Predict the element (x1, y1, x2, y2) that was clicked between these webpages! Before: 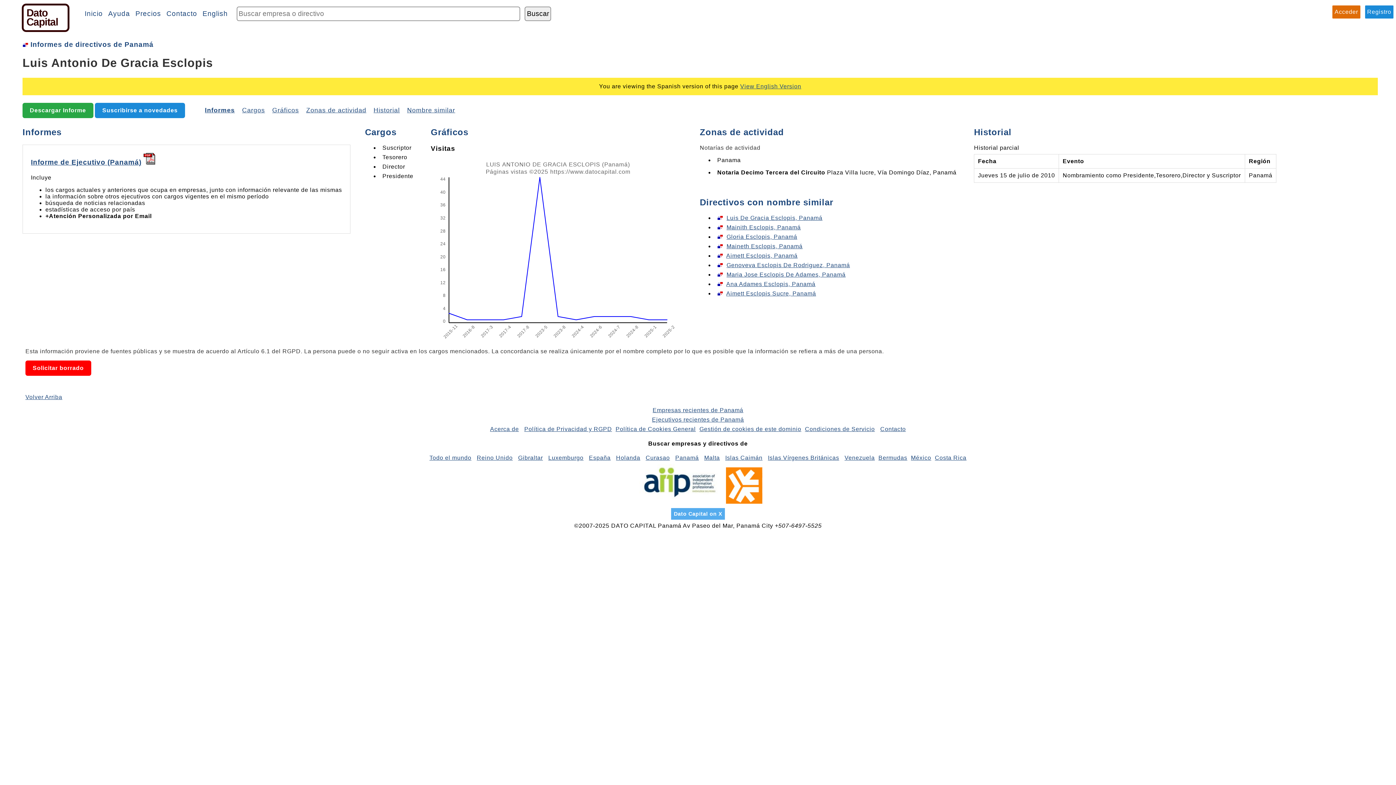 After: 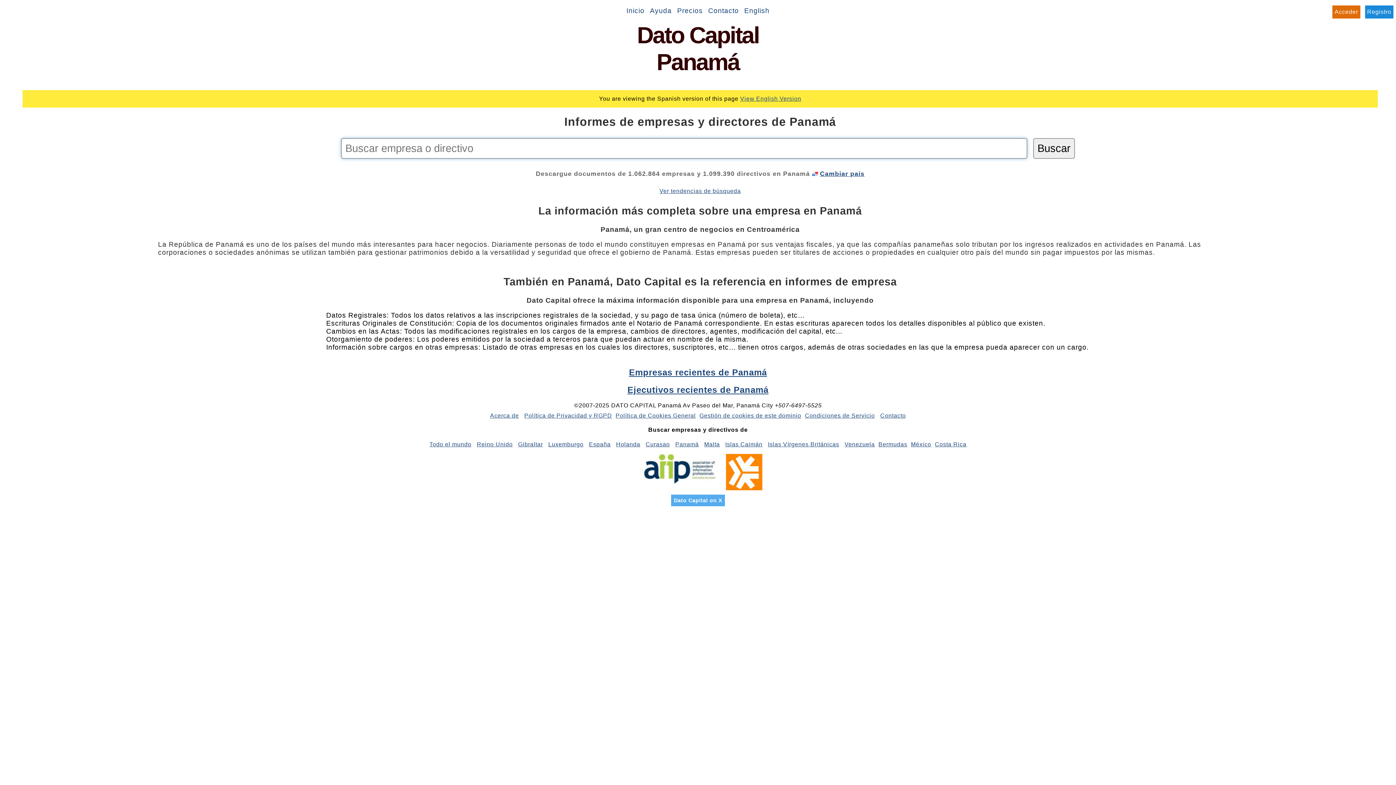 Action: label: Dato Capital bbox: (26, 7, 58, 27)